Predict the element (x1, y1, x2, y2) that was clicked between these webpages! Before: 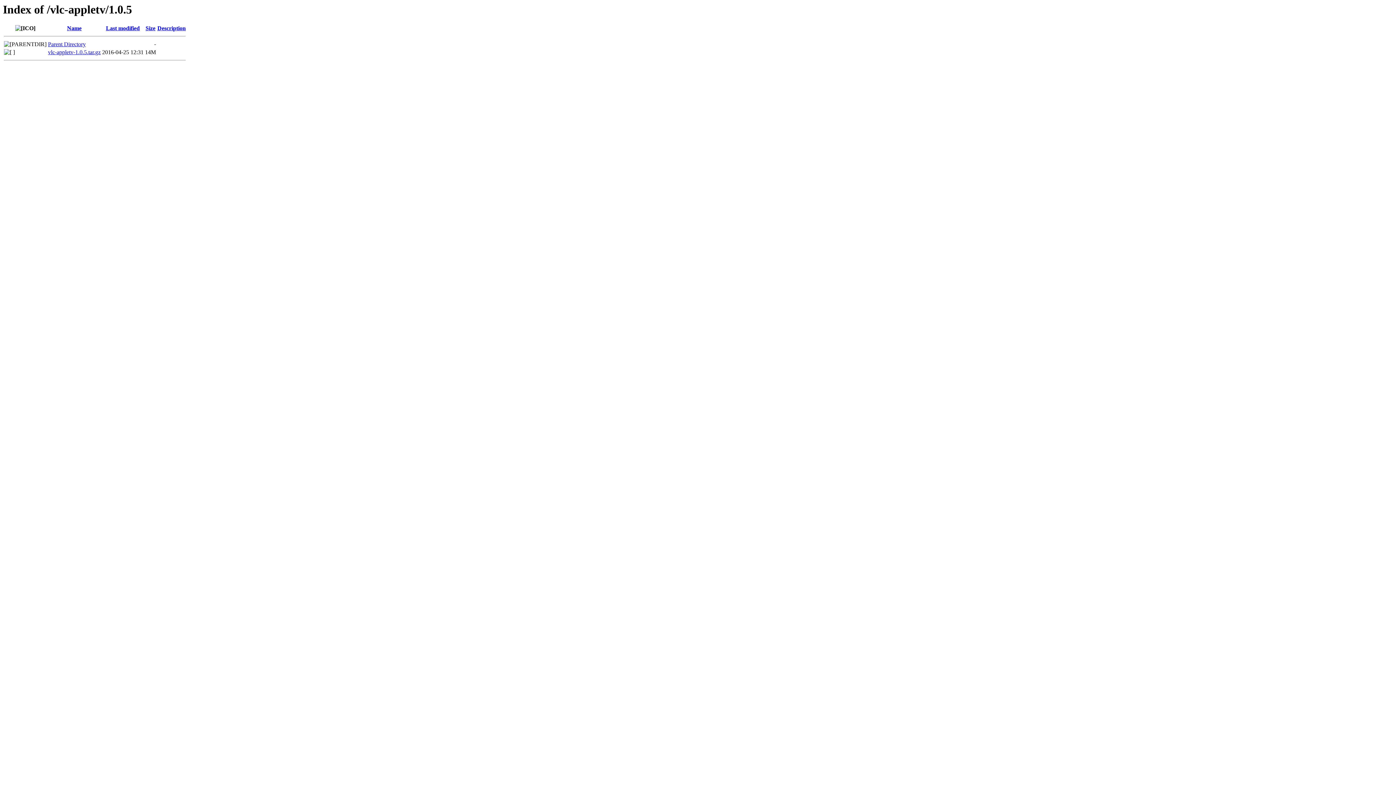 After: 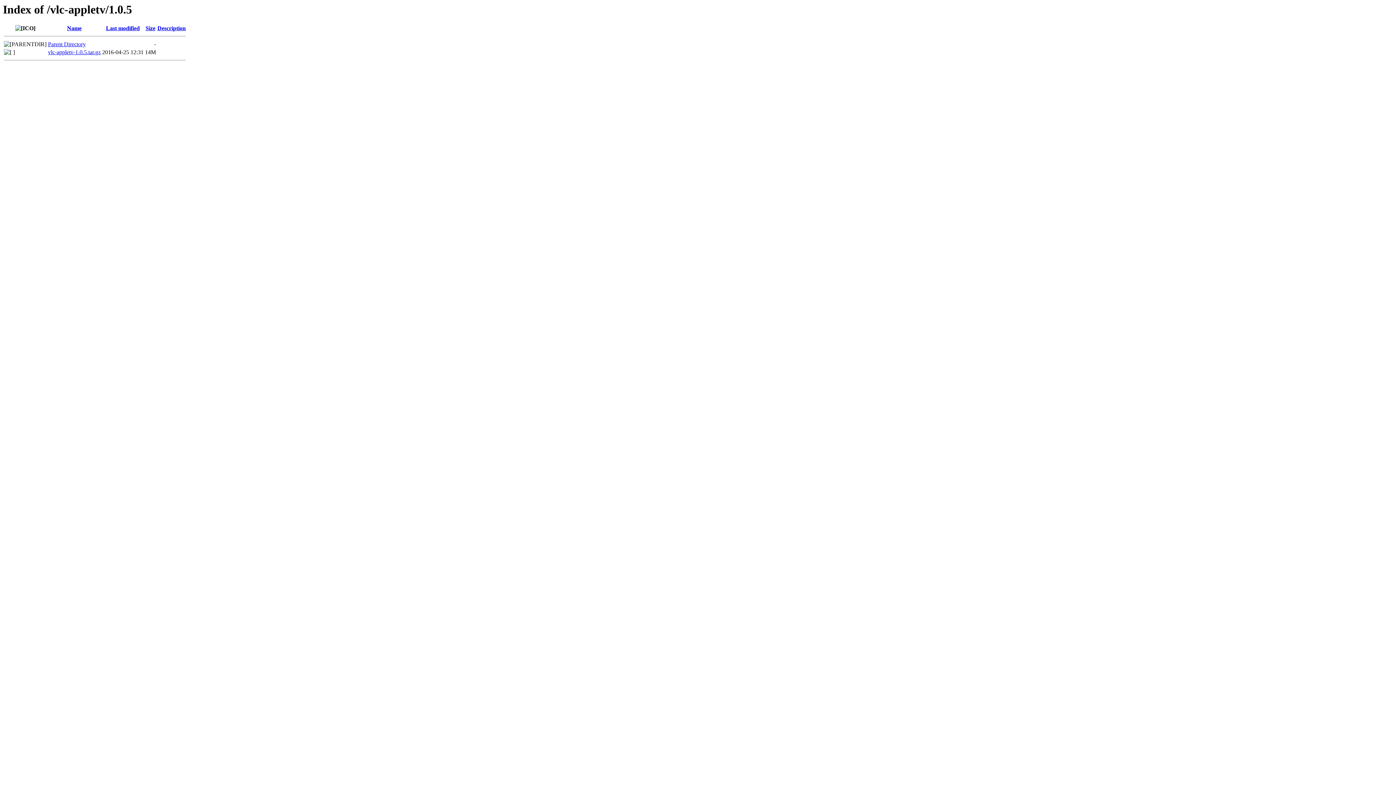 Action: label: Description bbox: (157, 25, 185, 31)